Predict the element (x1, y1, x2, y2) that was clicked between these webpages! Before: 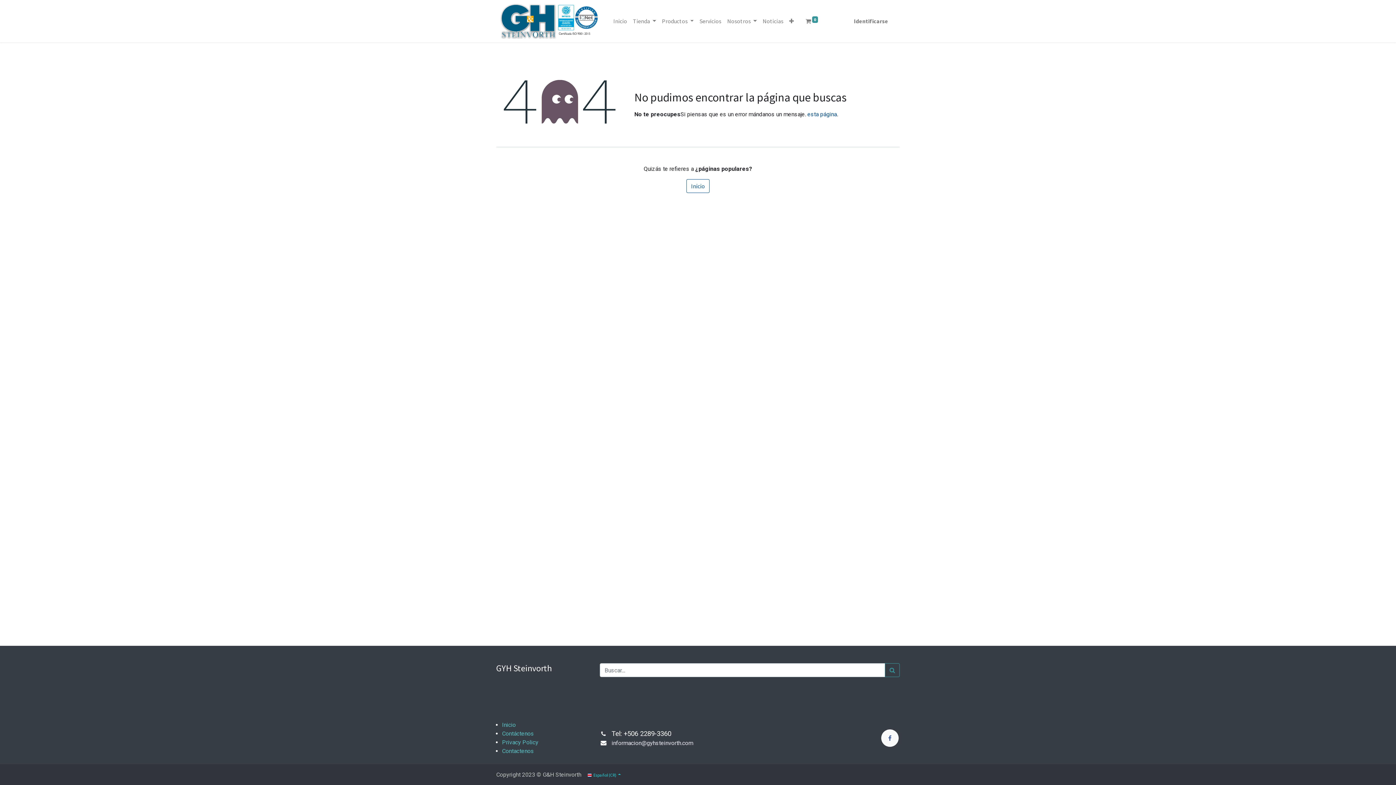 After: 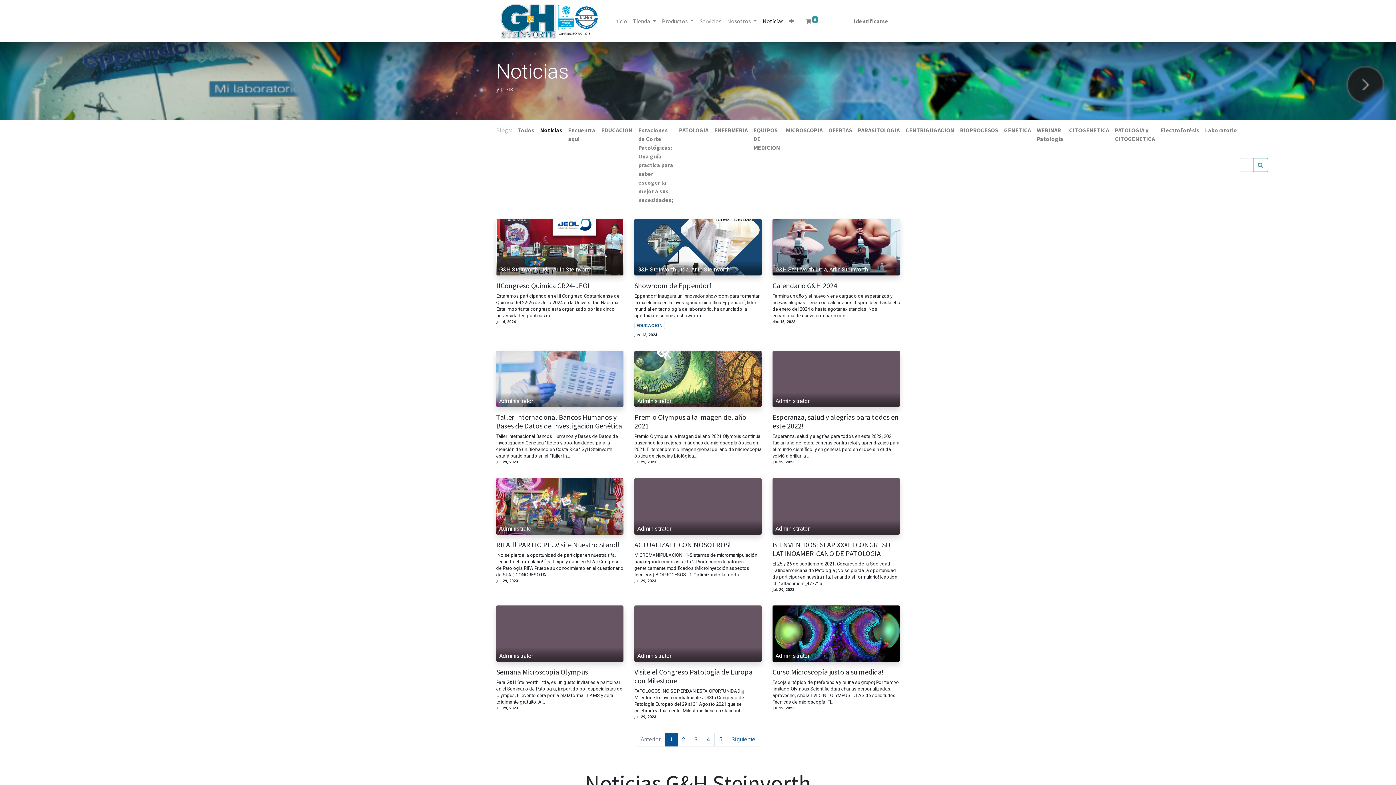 Action: label: Noticias bbox: (760, 13, 786, 28)